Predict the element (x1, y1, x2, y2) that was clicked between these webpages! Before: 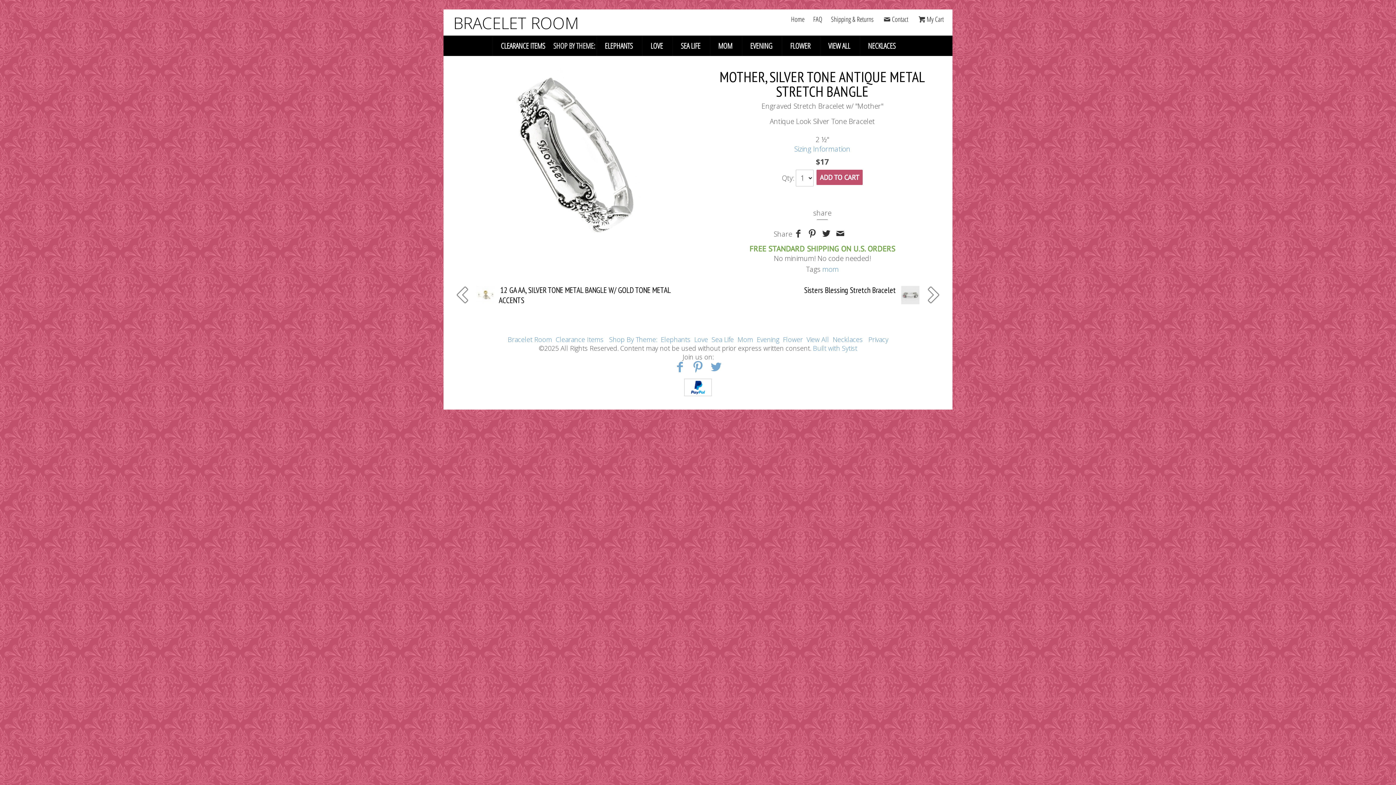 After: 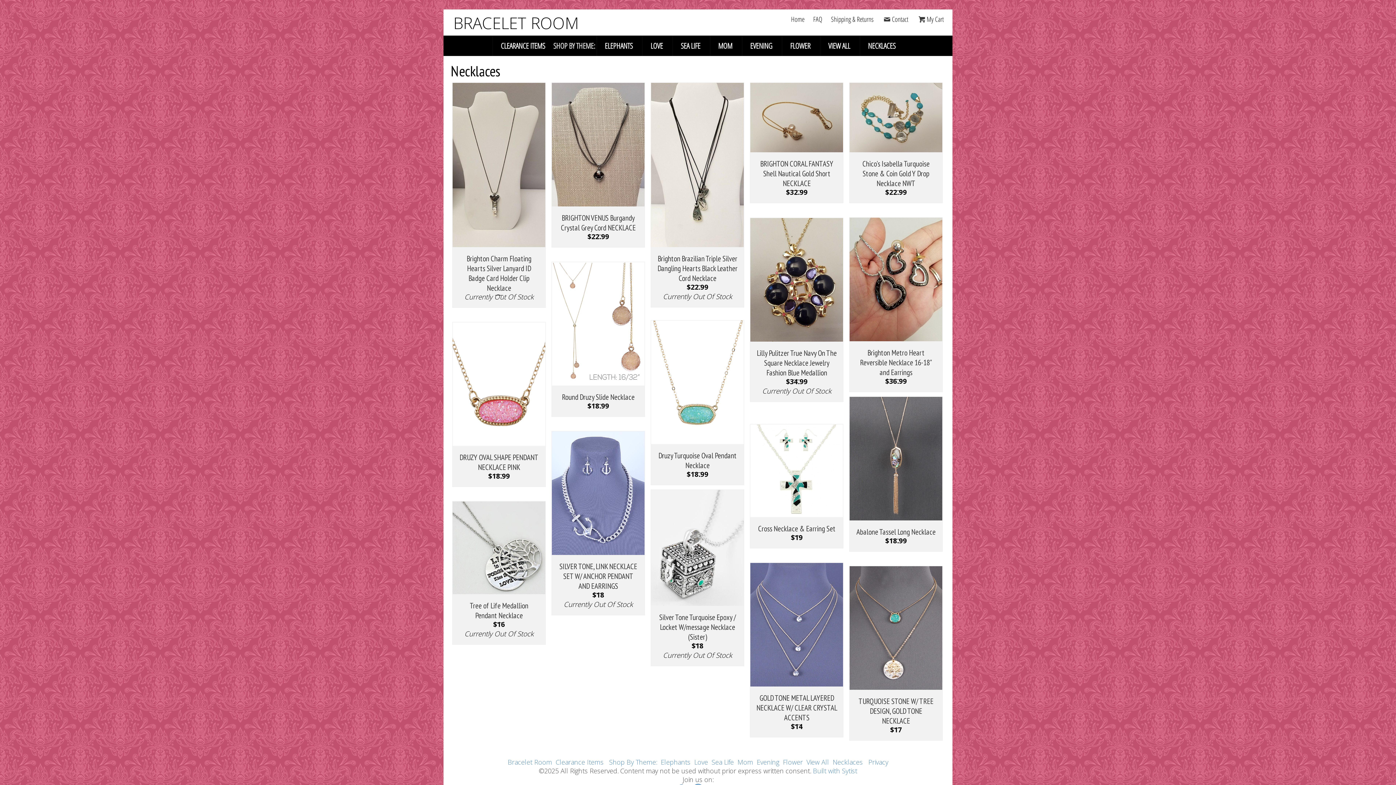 Action: label: NECKLACES bbox: (860, 35, 903, 56)